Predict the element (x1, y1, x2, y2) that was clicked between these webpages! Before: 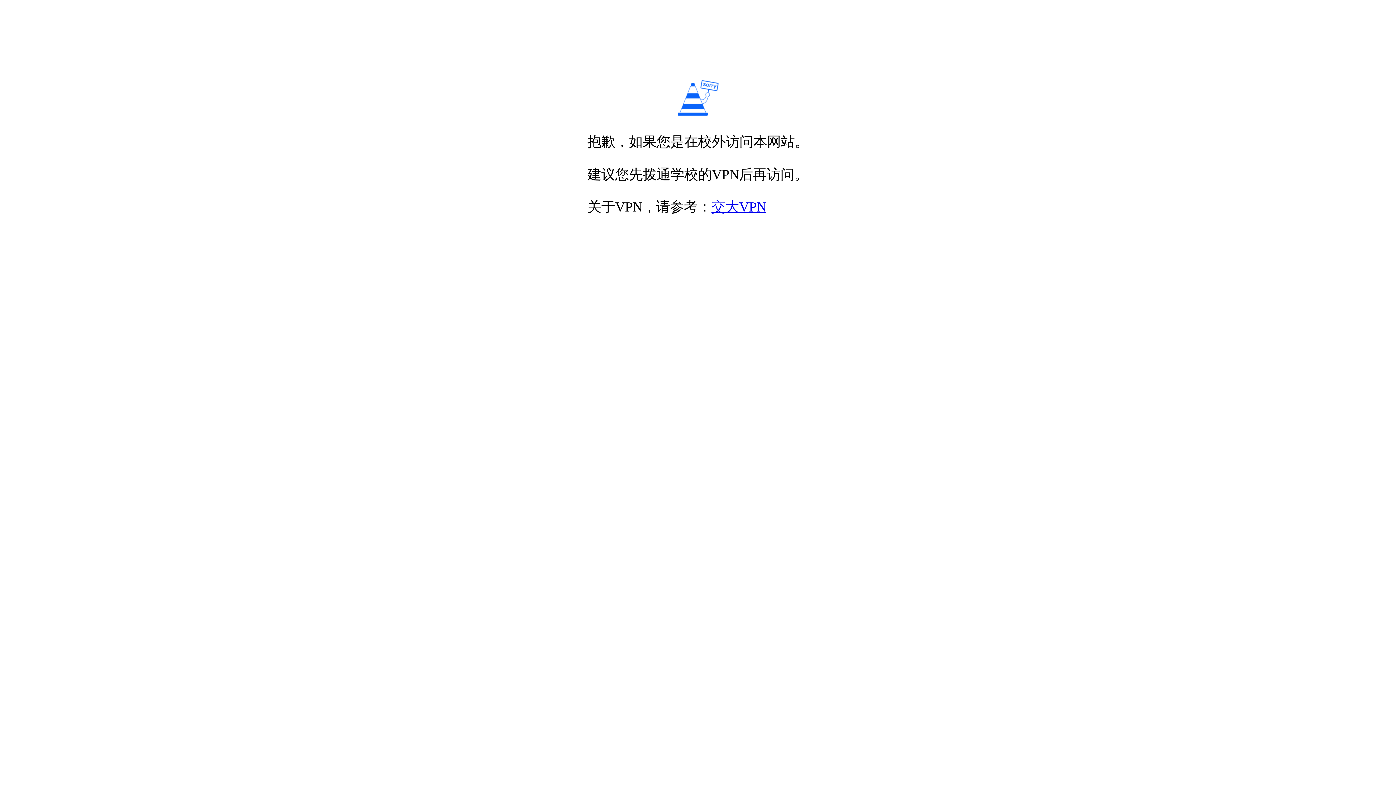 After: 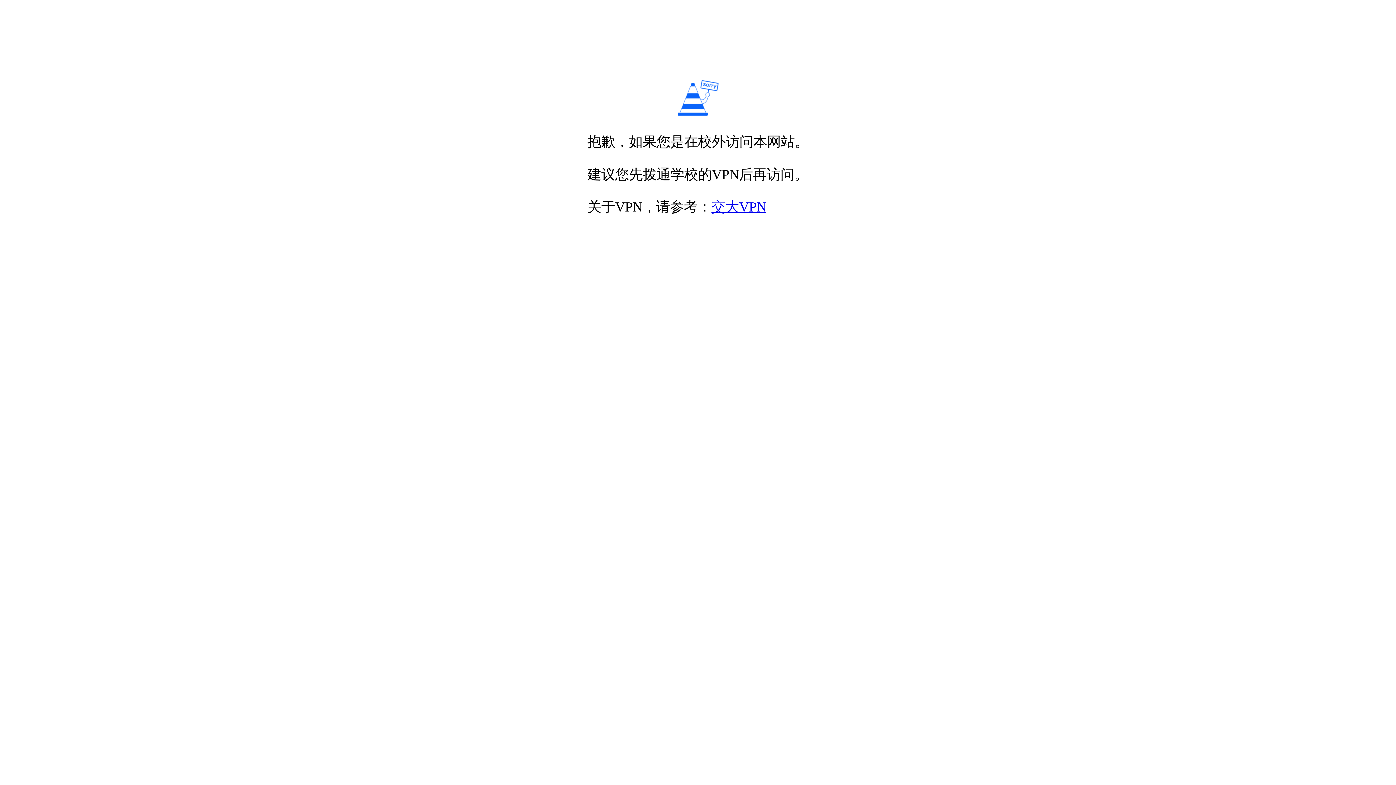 Action: label: 交大VPN bbox: (711, 199, 766, 214)